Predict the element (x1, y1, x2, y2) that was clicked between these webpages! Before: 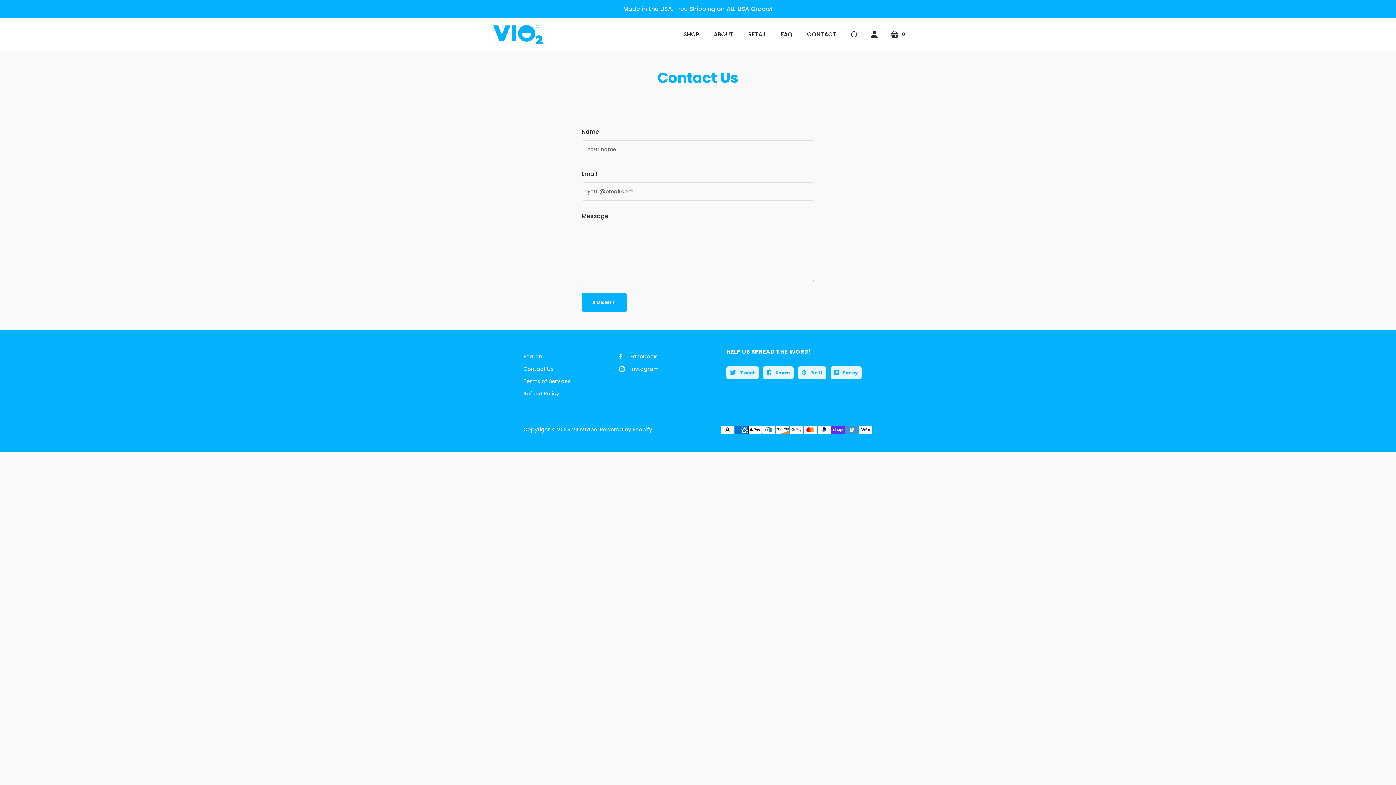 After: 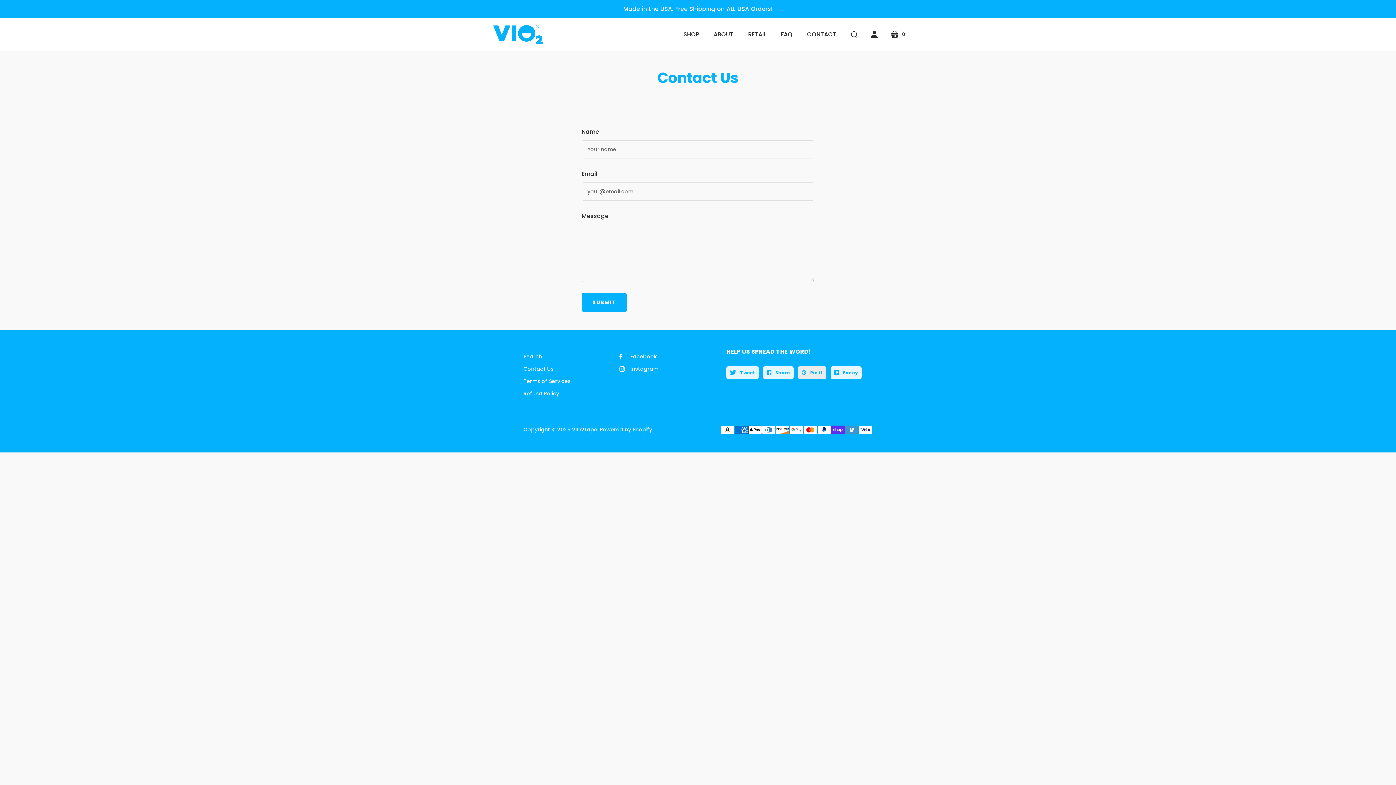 Action: label:  Pin it bbox: (798, 366, 826, 379)